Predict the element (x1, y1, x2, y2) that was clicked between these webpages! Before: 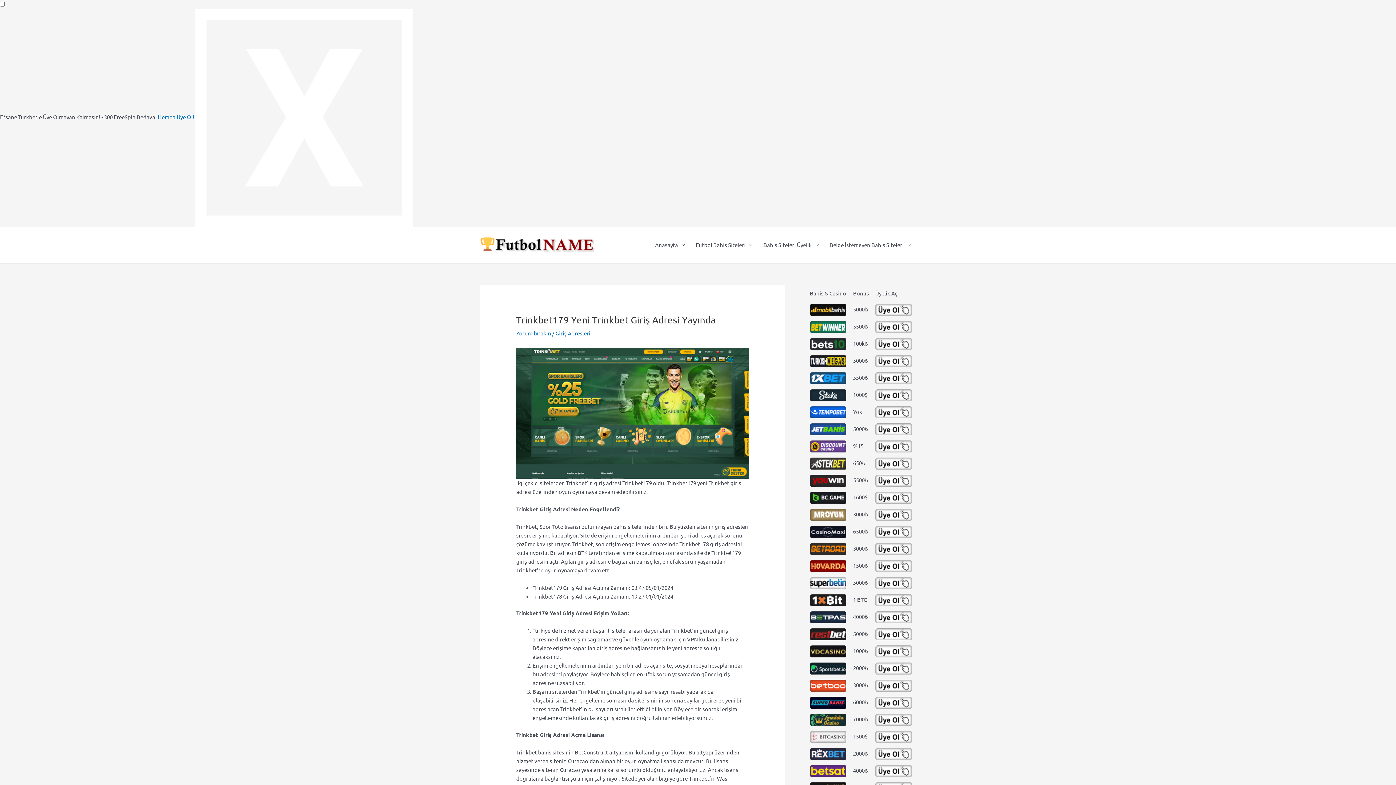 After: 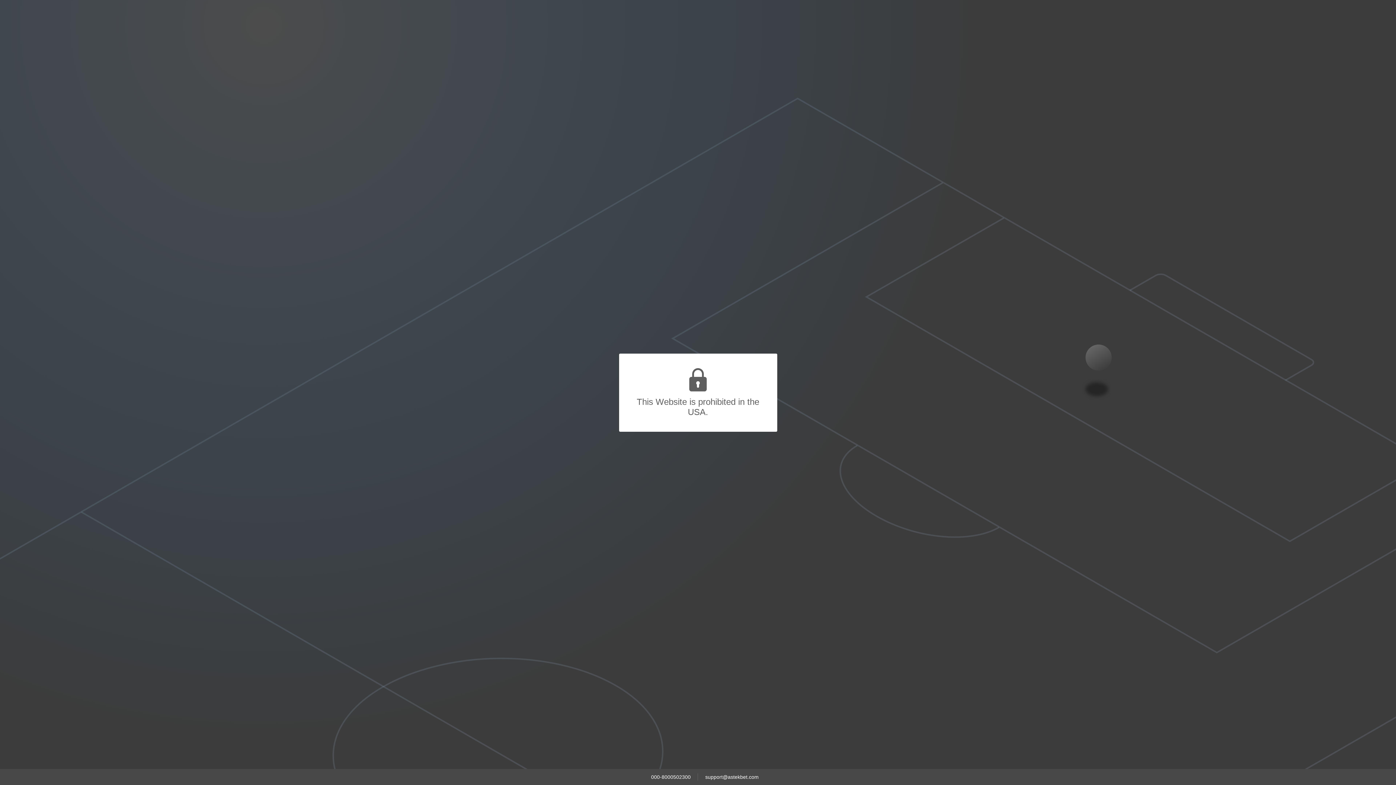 Action: bbox: (810, 457, 847, 469)